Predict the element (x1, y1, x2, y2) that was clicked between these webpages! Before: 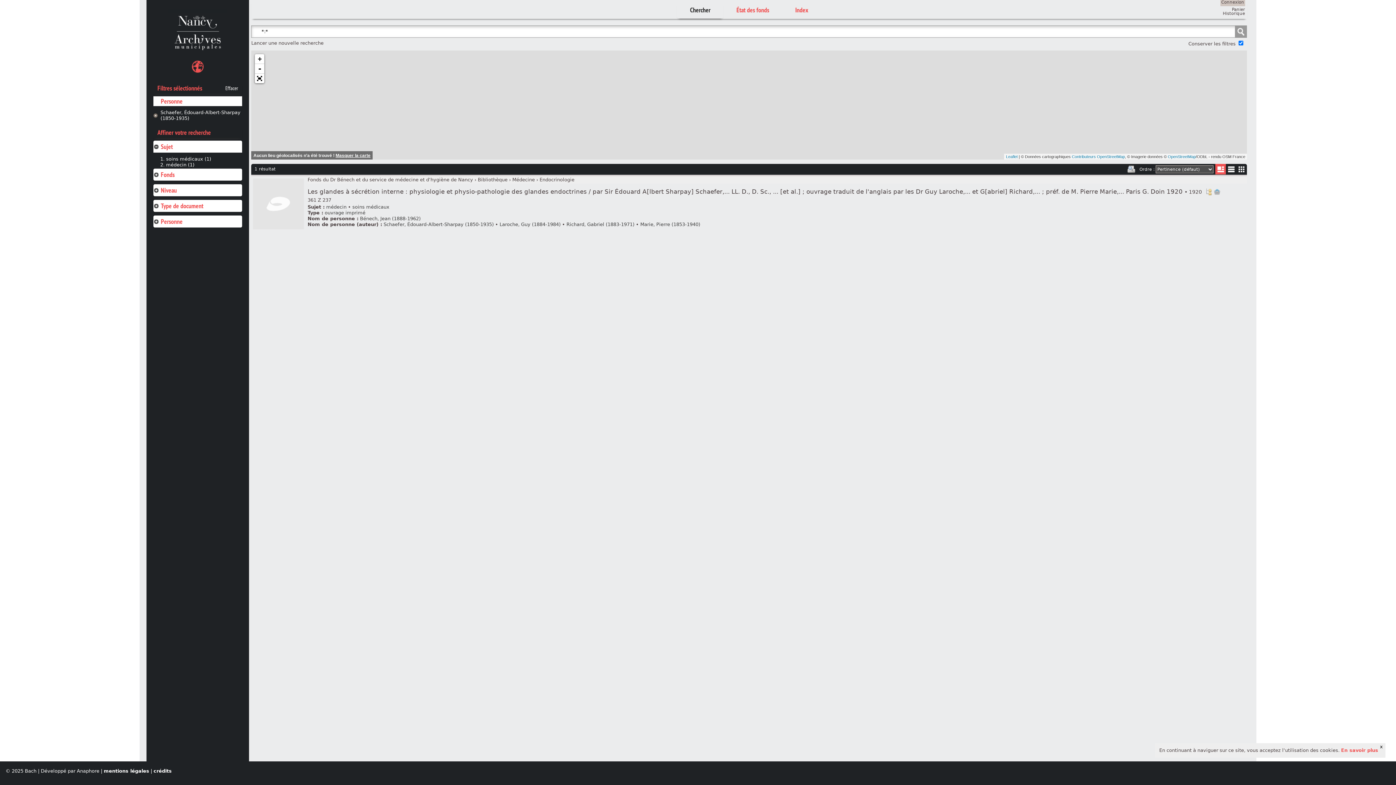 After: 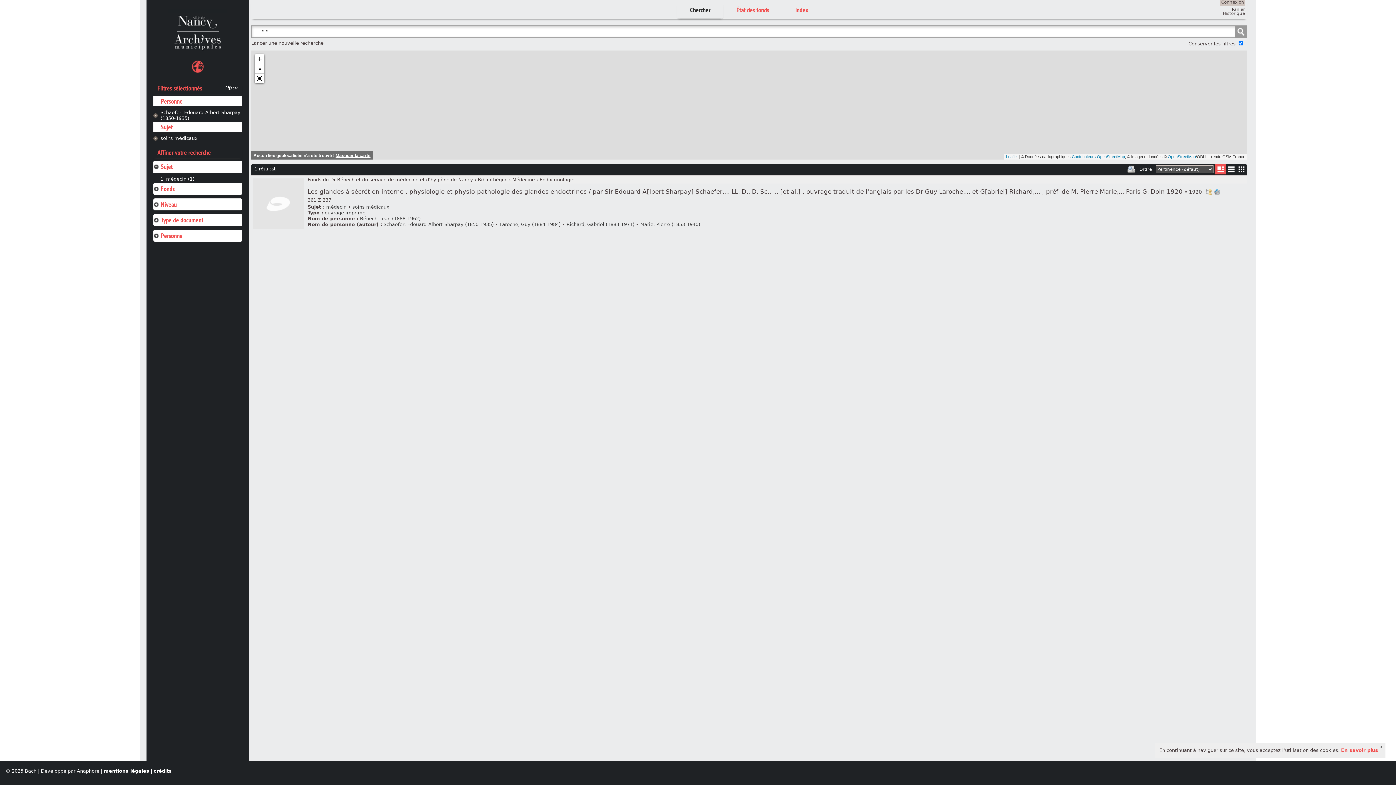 Action: label: soins médicaux bbox: (352, 204, 389, 209)